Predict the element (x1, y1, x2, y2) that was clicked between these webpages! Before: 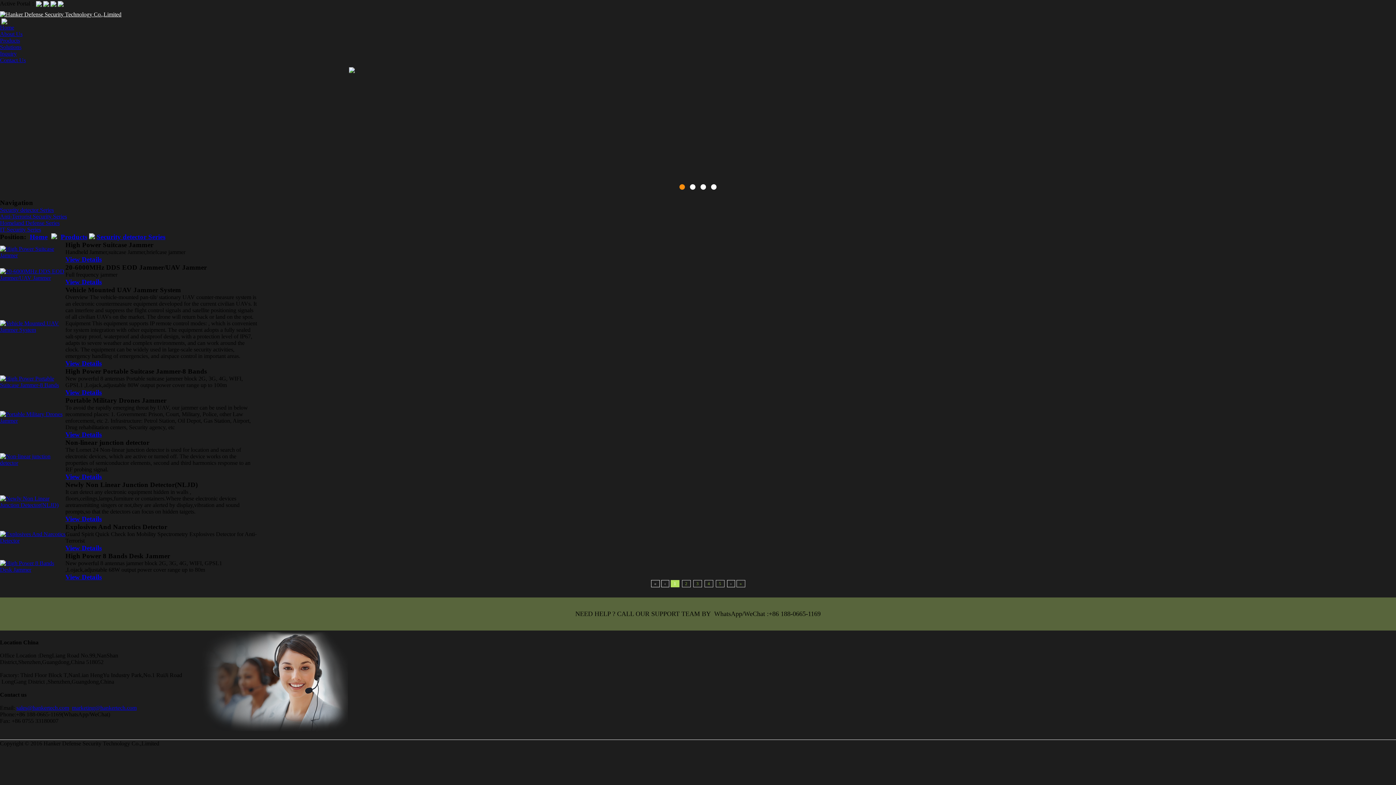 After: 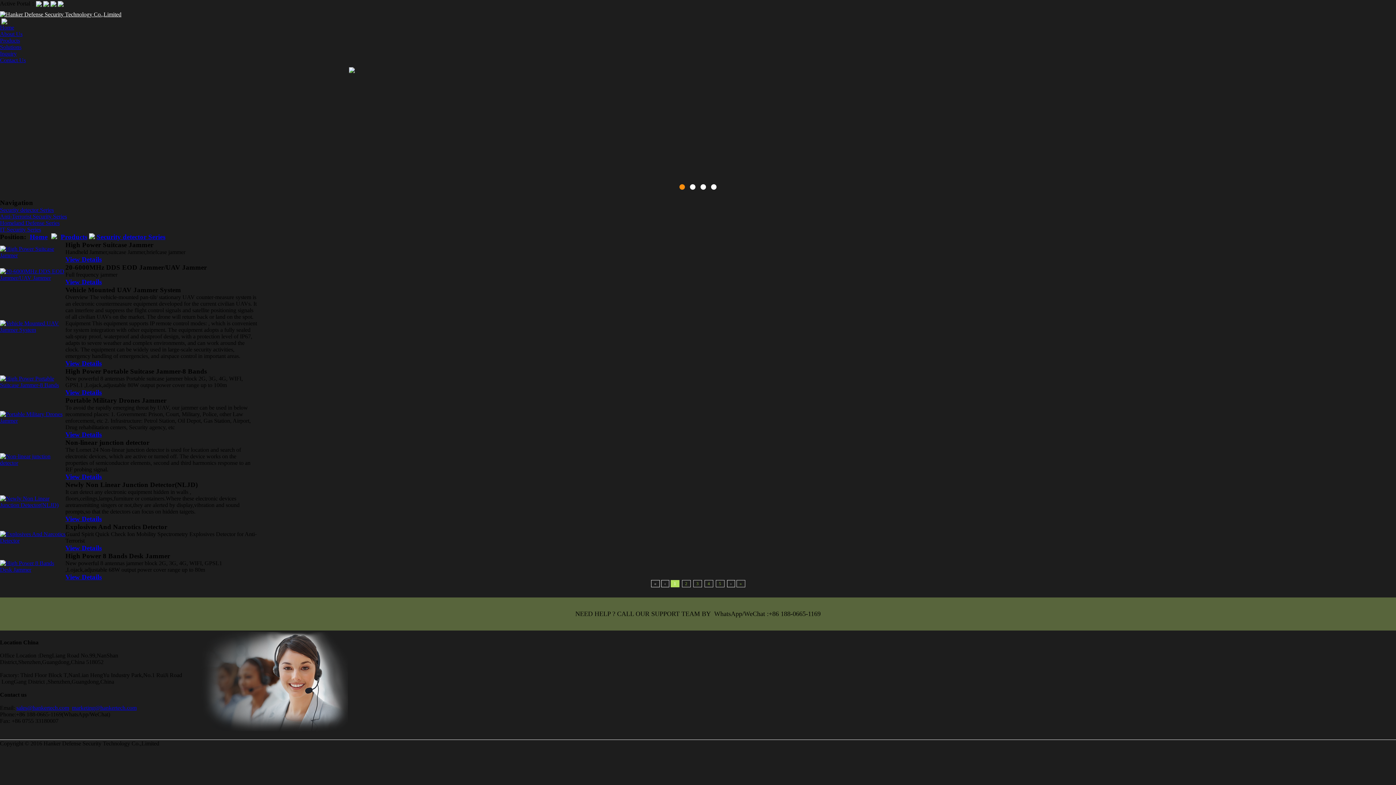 Action: bbox: (0, 417, 65, 424)